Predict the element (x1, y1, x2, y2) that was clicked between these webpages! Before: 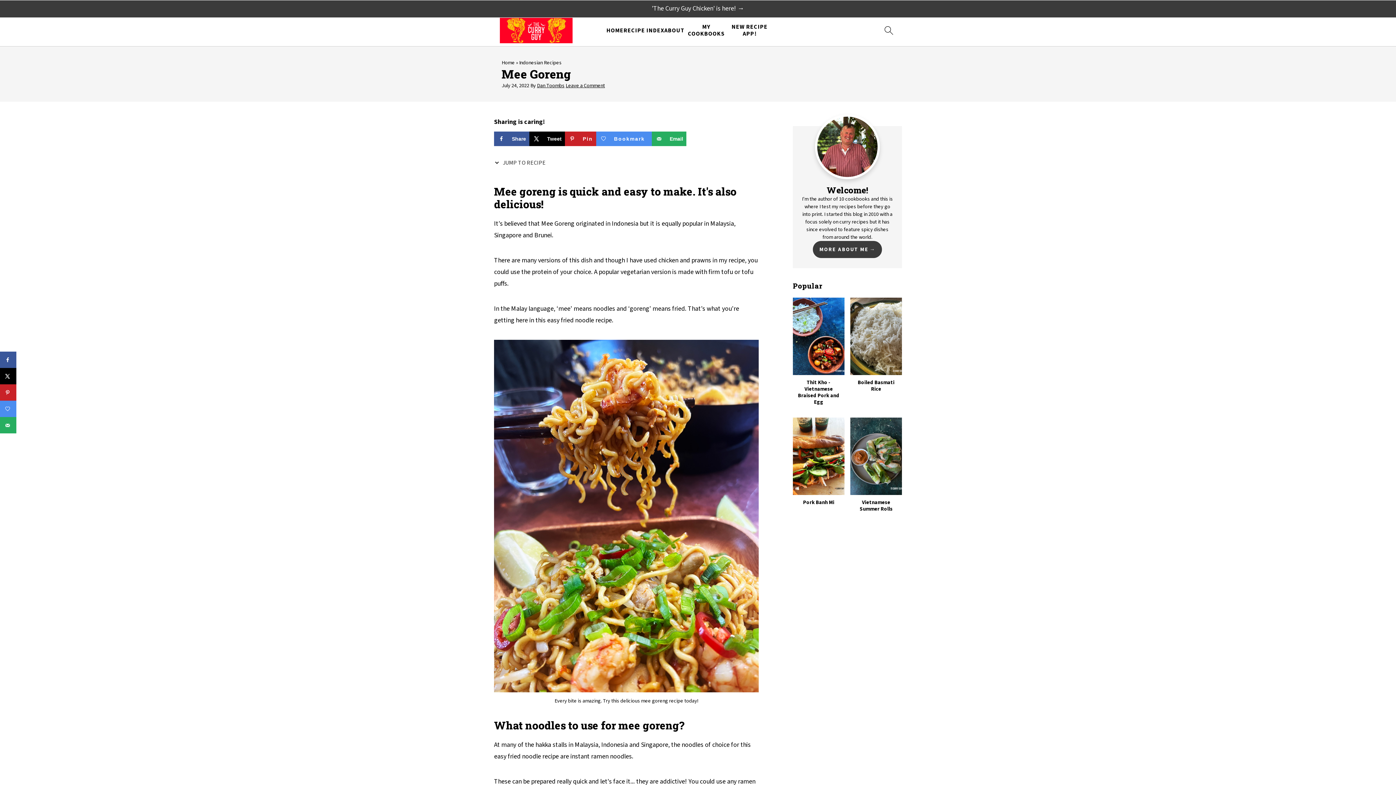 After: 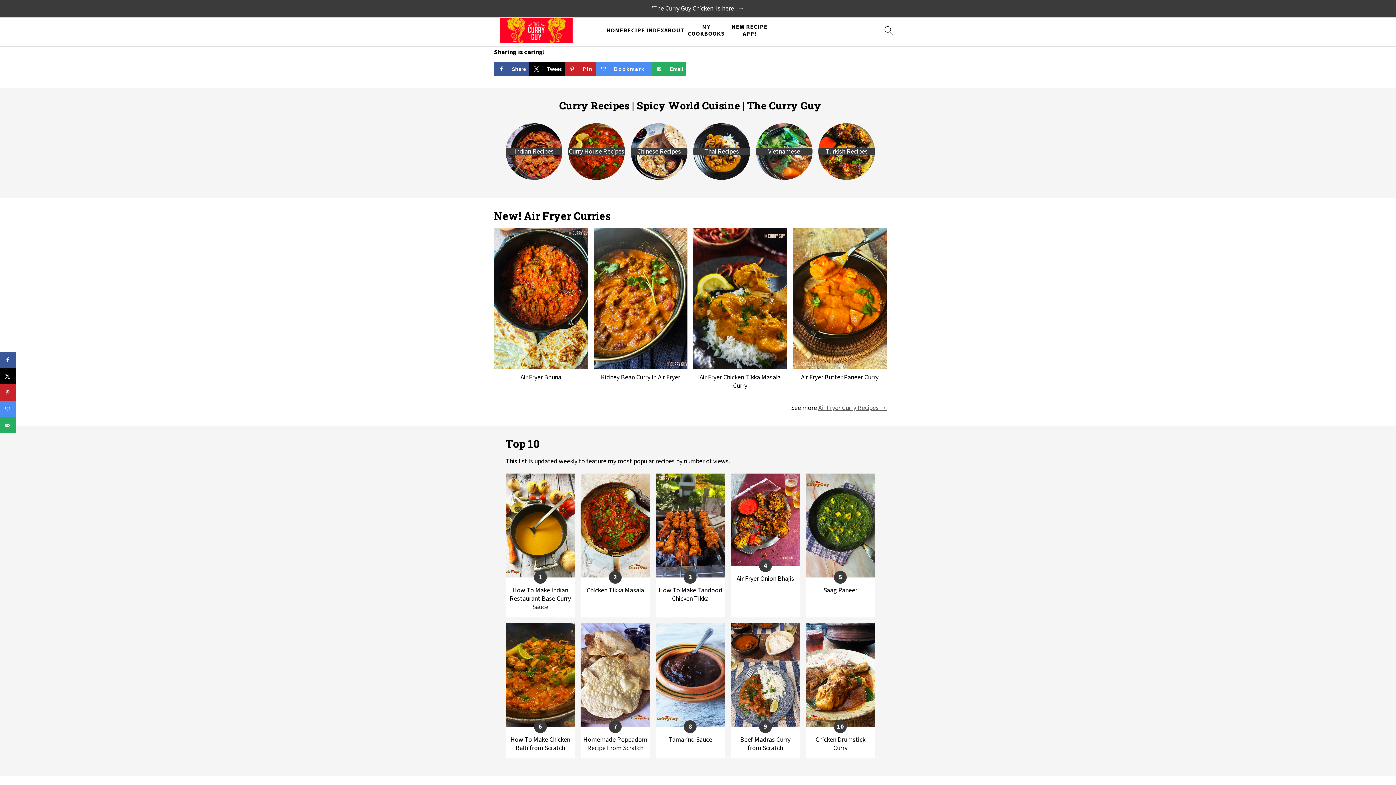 Action: label: Home bbox: (501, 58, 514, 66)